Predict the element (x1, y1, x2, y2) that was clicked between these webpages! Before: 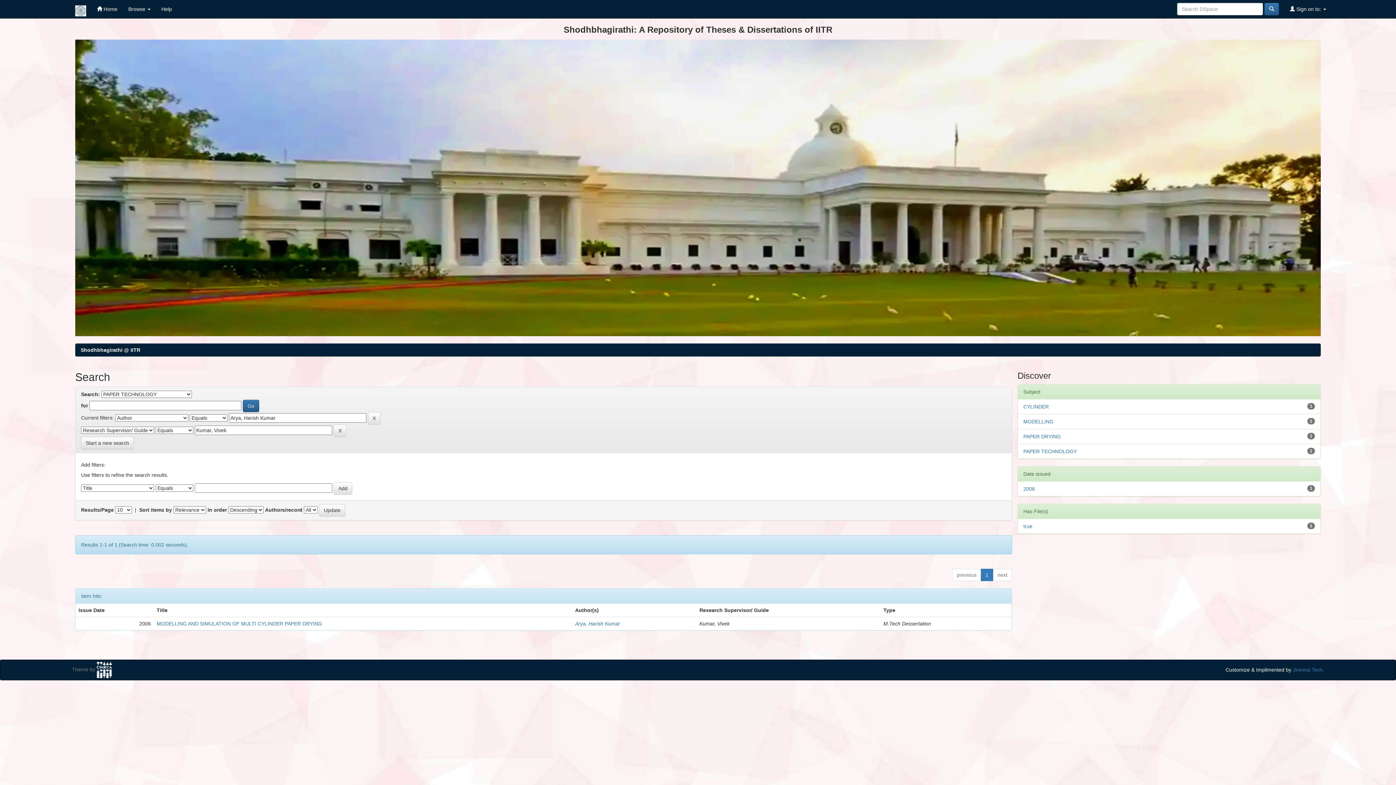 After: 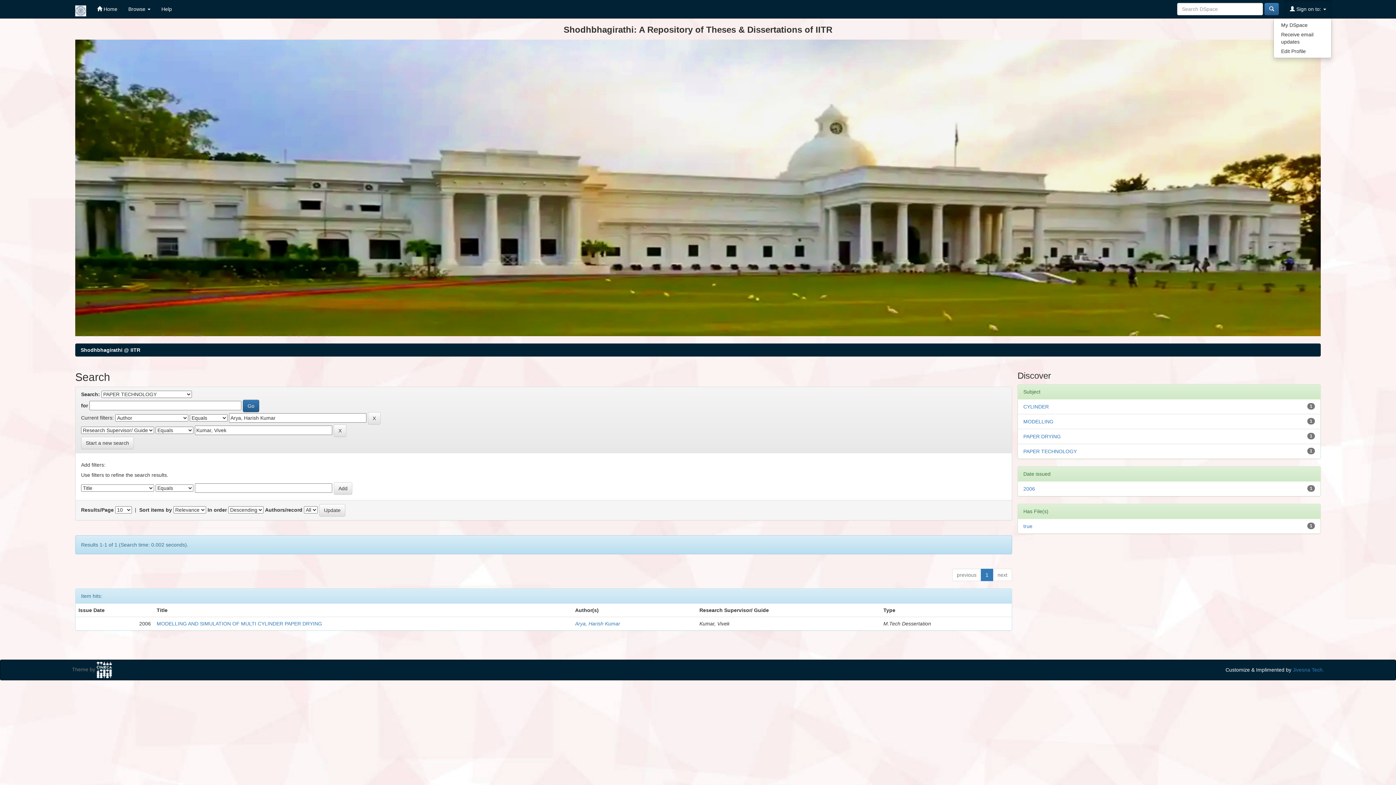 Action: bbox: (1284, 0, 1332, 18) label:  Sign on to: 